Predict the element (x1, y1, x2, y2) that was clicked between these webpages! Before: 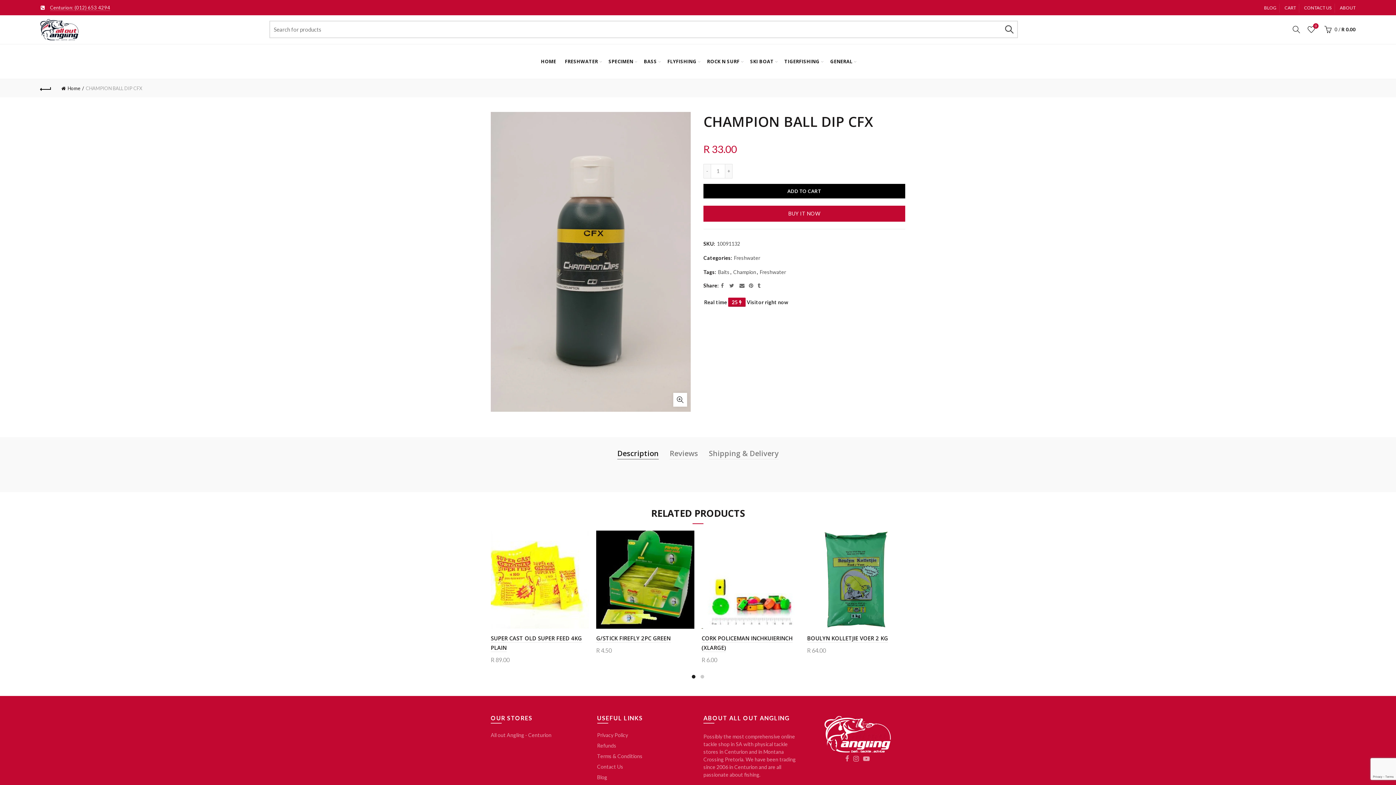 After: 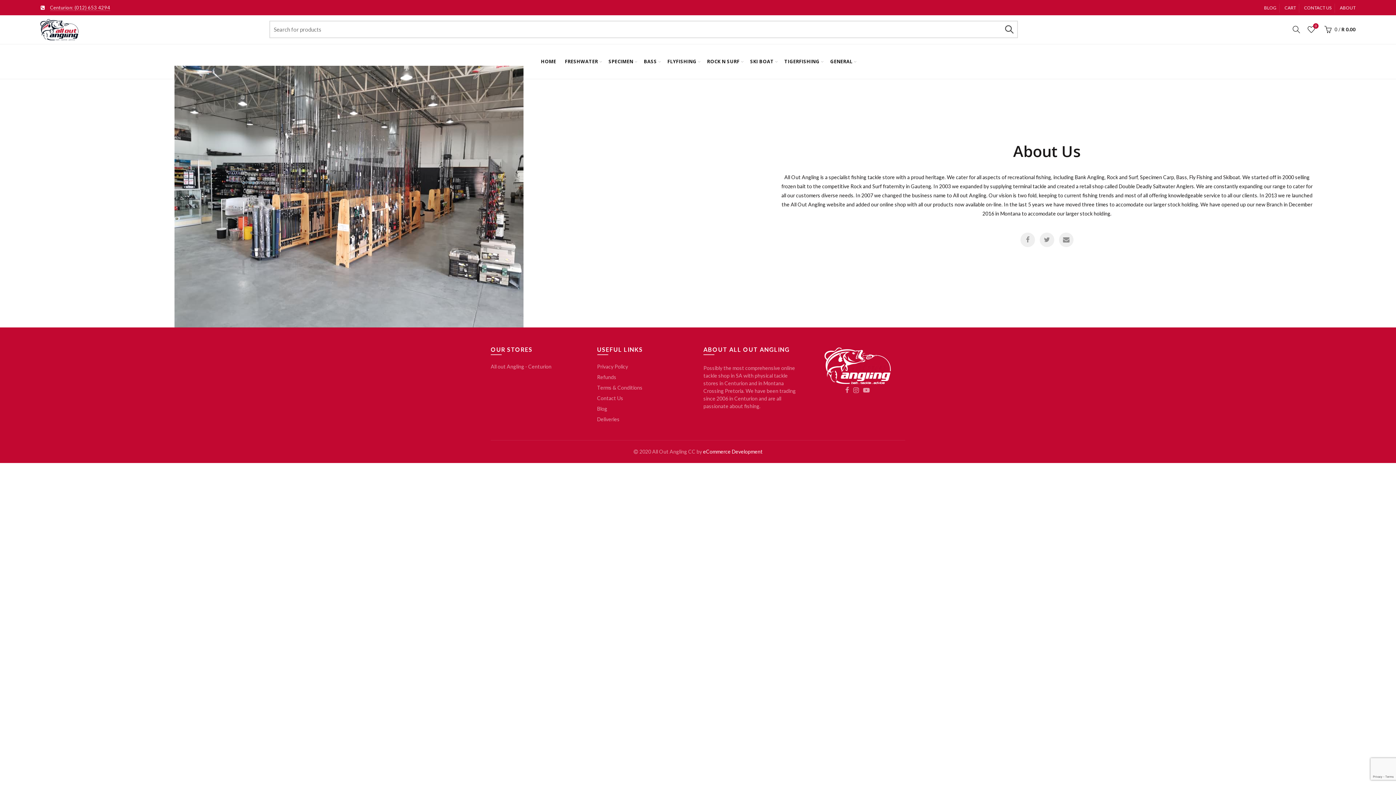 Action: label: ABOUT bbox: (1340, 4, 1356, 10)